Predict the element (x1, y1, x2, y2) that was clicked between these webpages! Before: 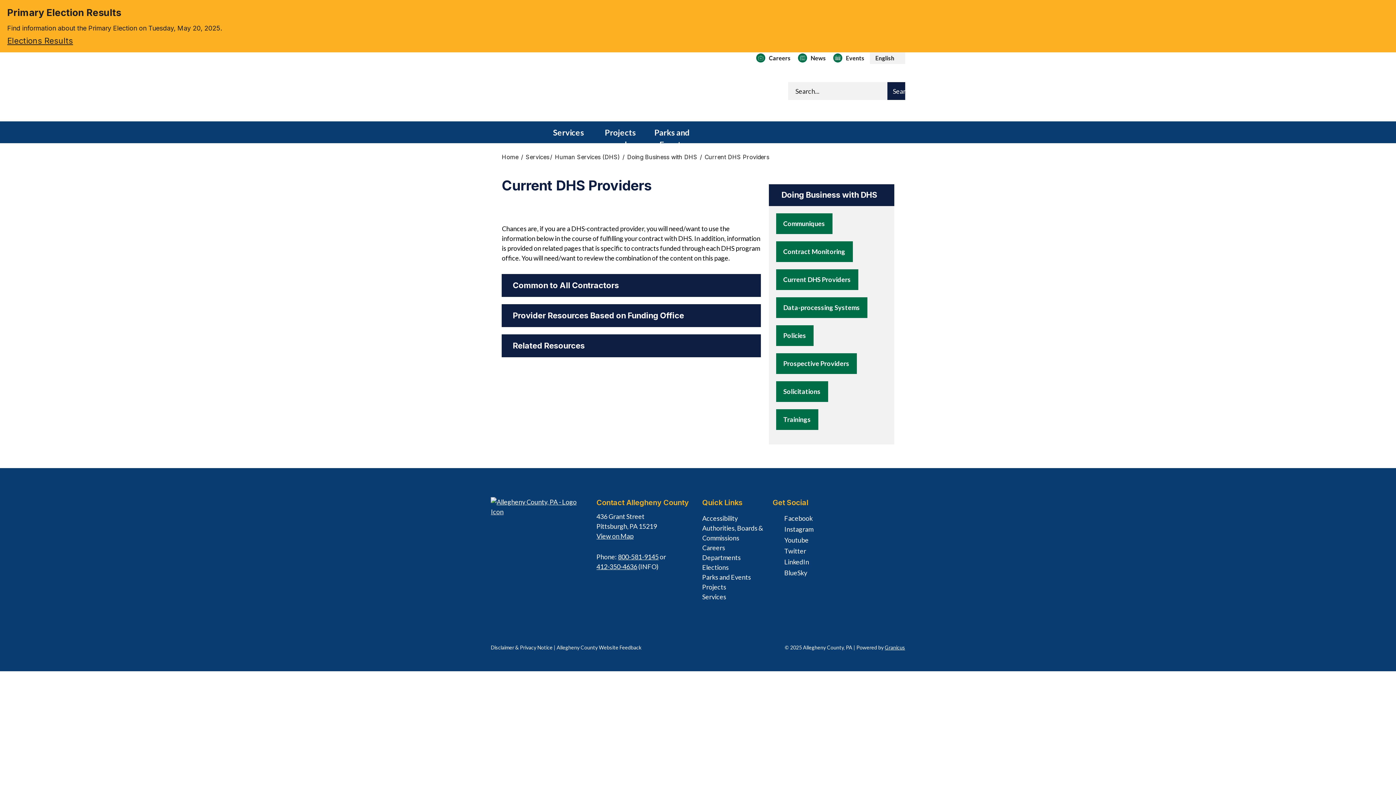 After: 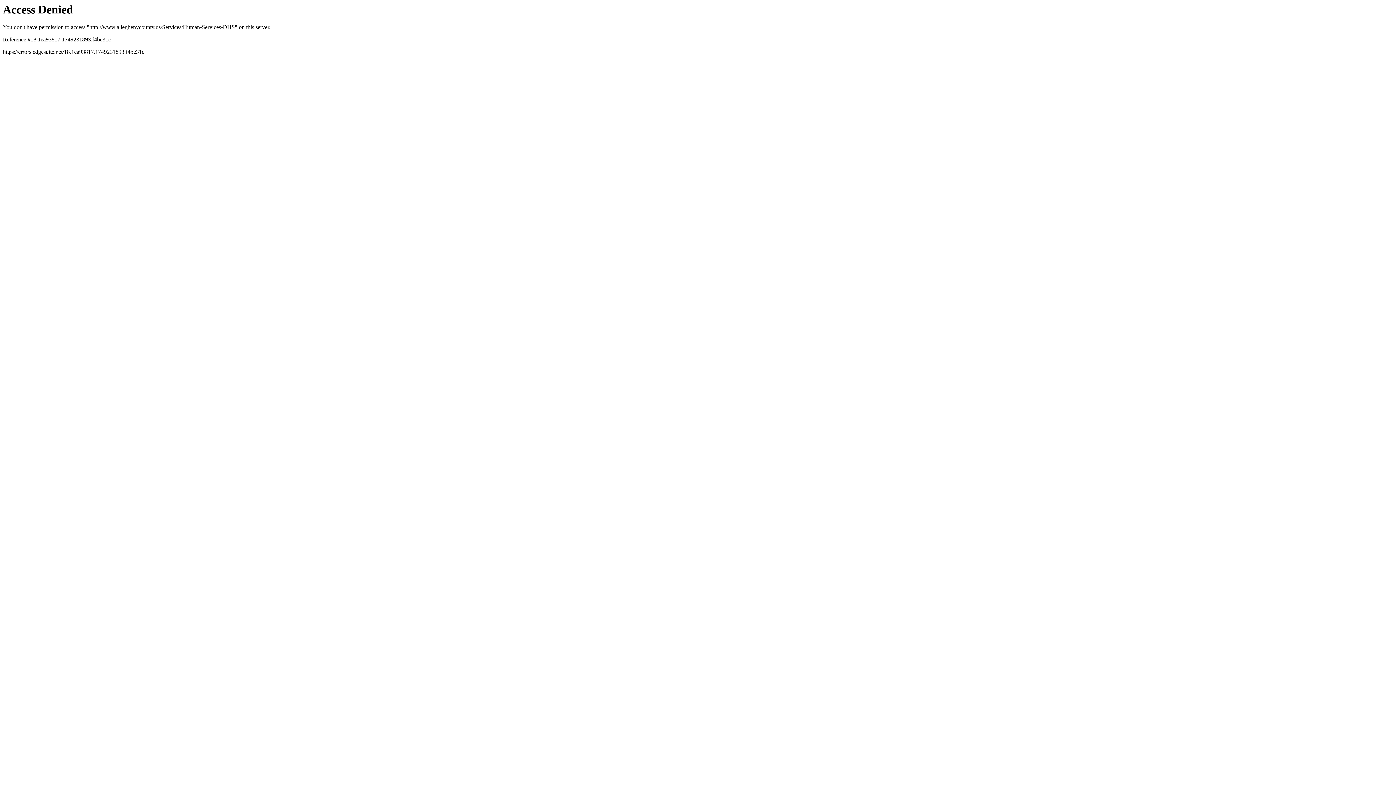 Action: label: Human Services (DHS)  bbox: (554, 153, 621, 160)